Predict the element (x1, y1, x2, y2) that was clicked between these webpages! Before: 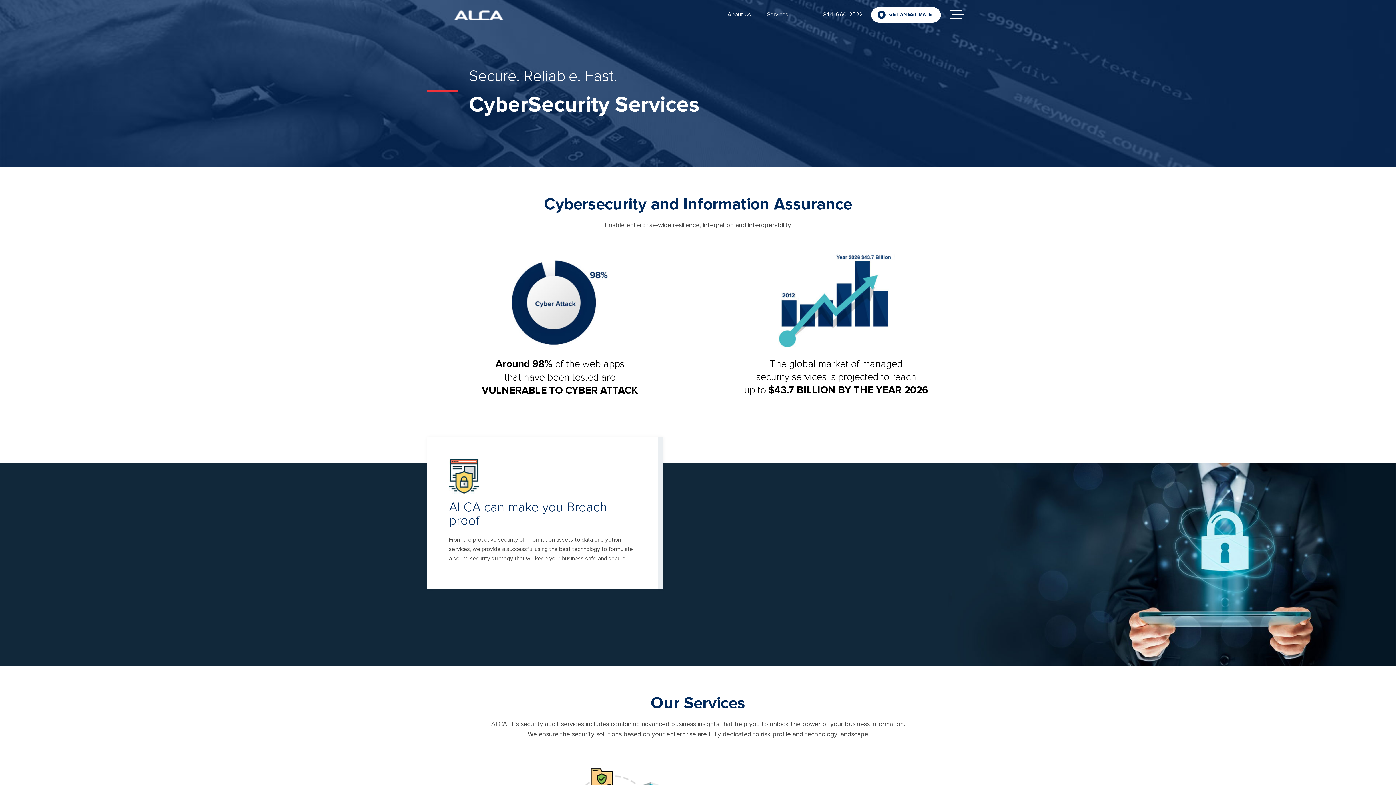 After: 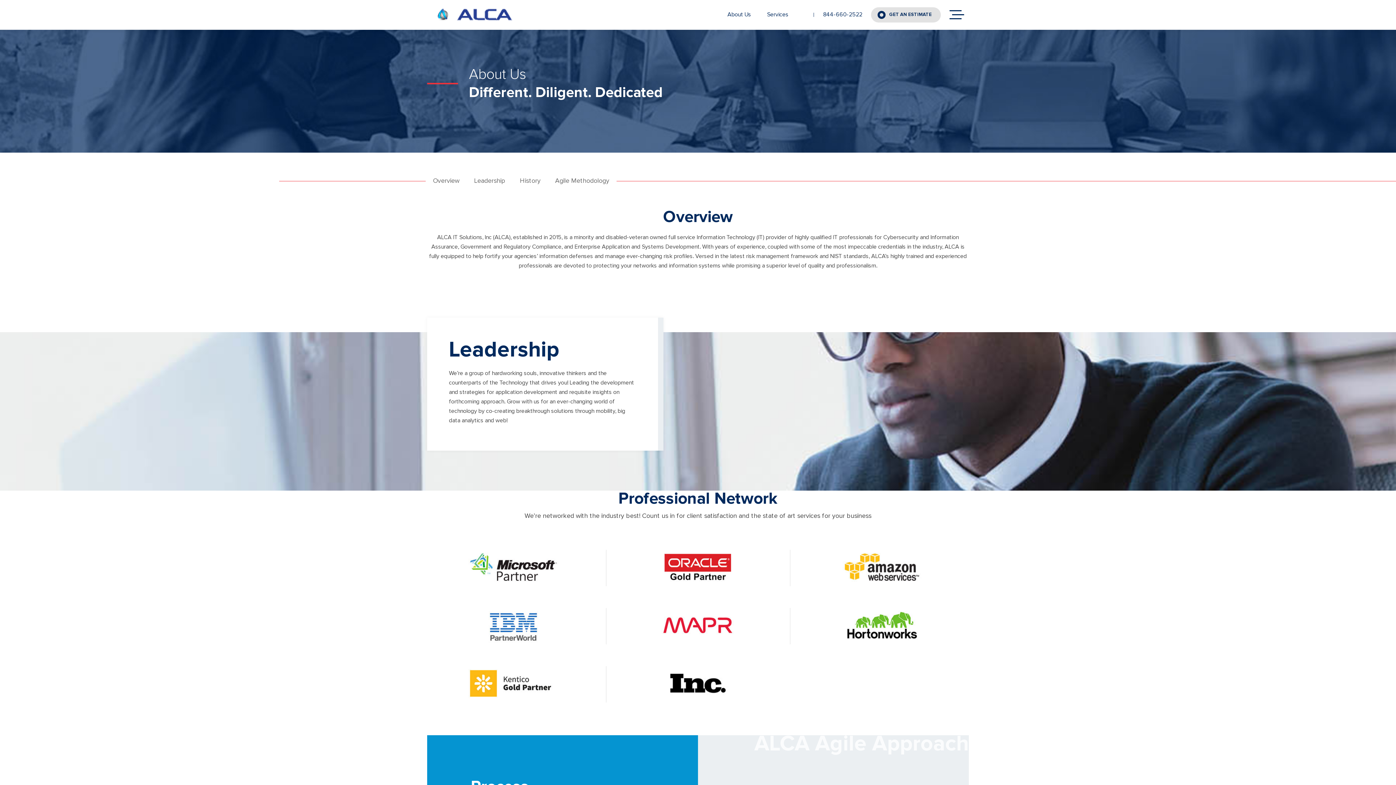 Action: label: About Us bbox: (727, 7, 751, 22)